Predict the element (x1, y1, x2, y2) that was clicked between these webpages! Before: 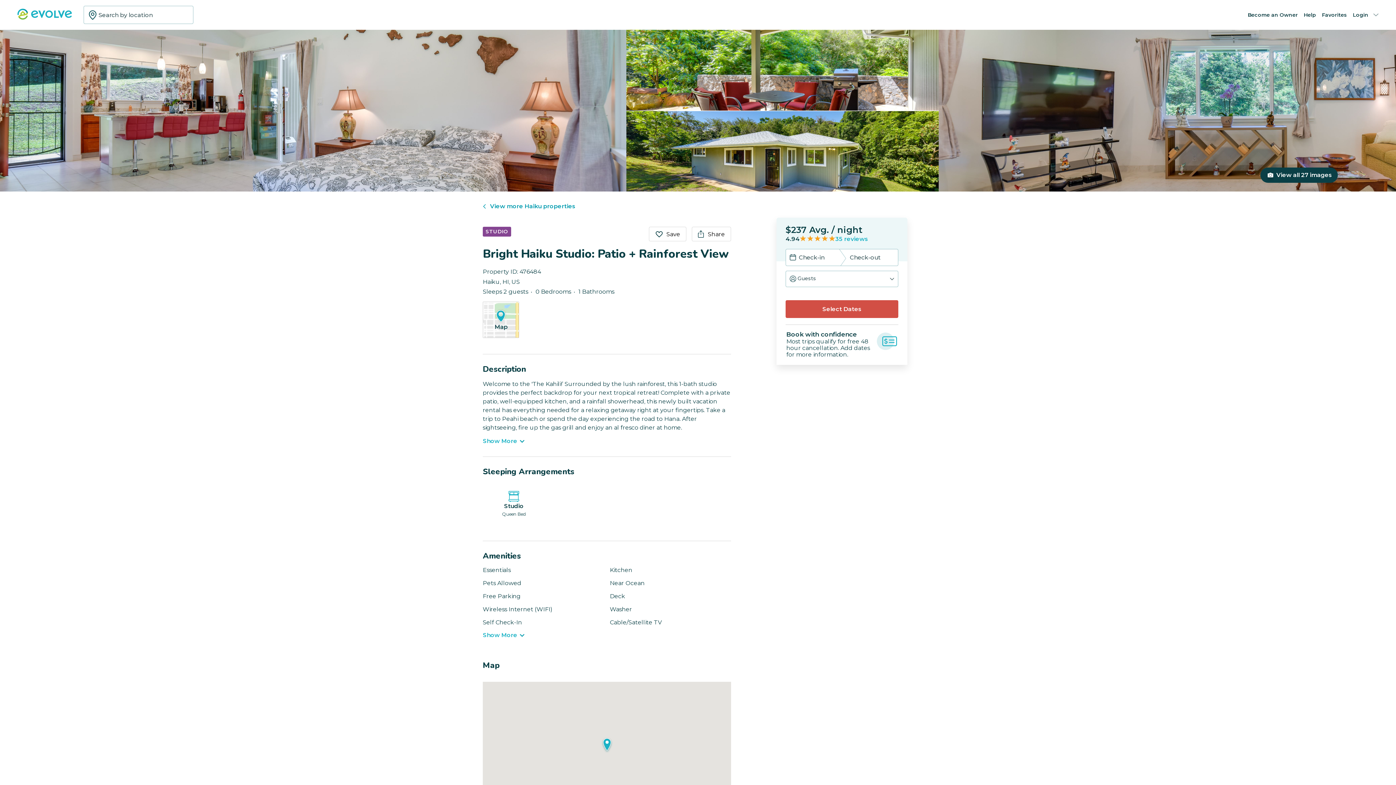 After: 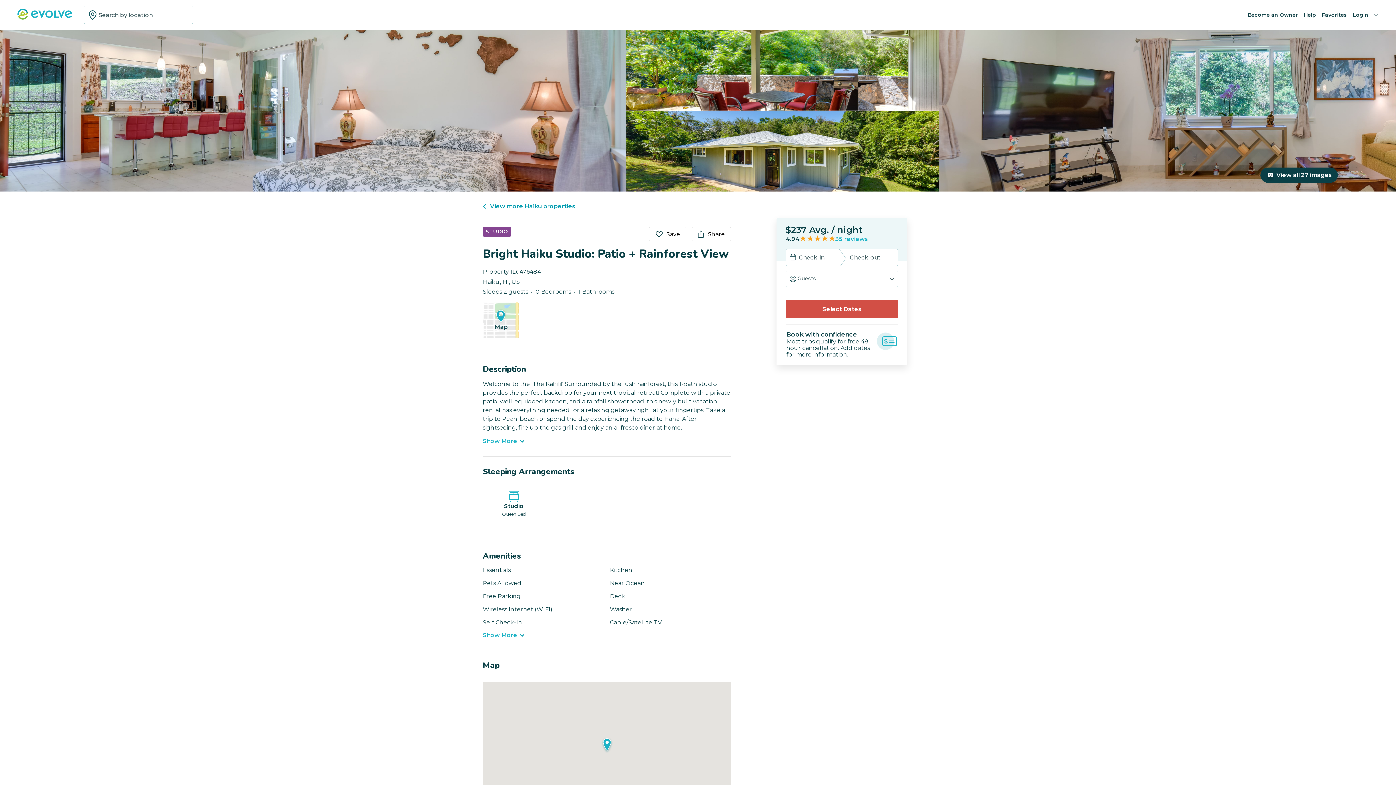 Action: label: Help bbox: (1304, 11, 1316, 18)